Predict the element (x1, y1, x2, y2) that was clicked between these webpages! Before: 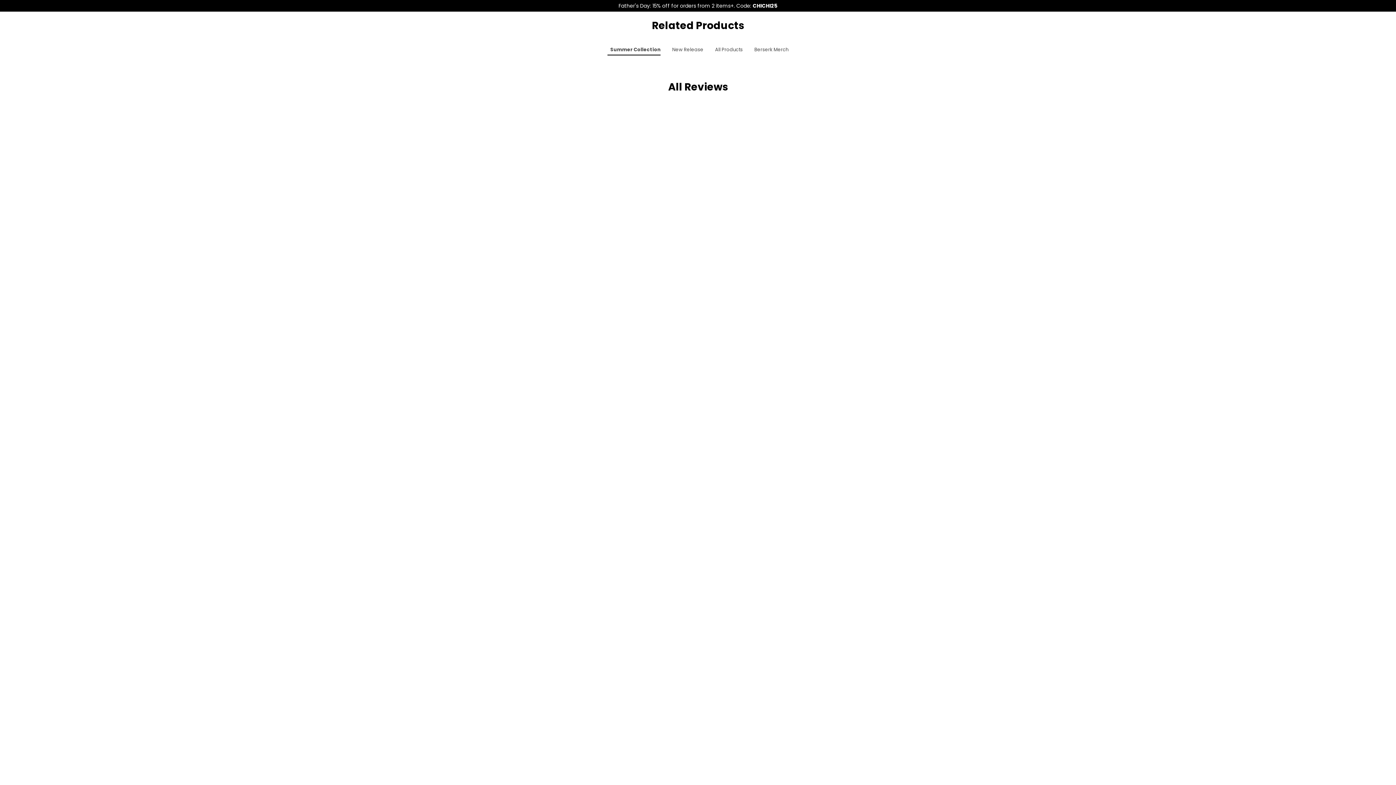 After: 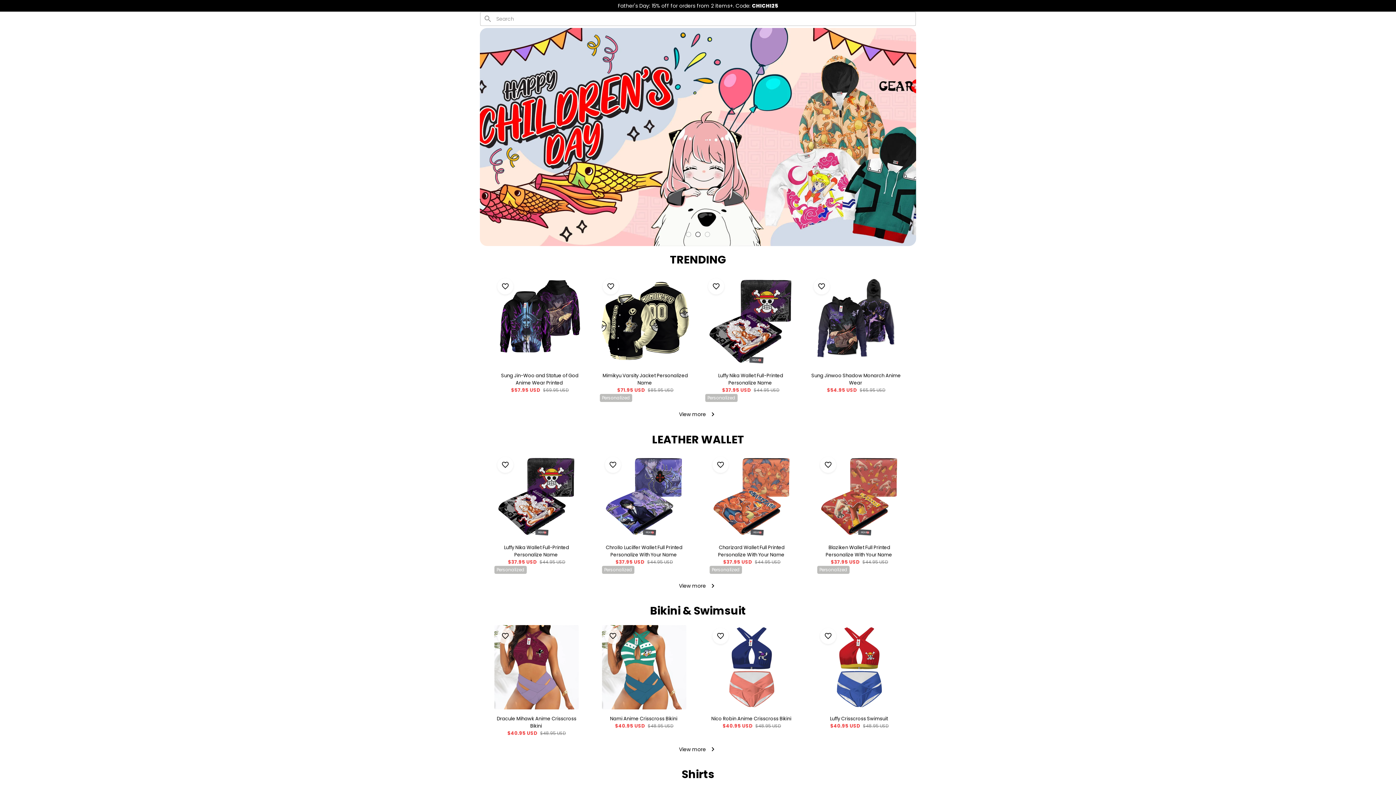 Action: label: Father's Day: 15% off for orders from 2 items+. Code: CHICHI25 bbox: (618, 2, 777, 9)